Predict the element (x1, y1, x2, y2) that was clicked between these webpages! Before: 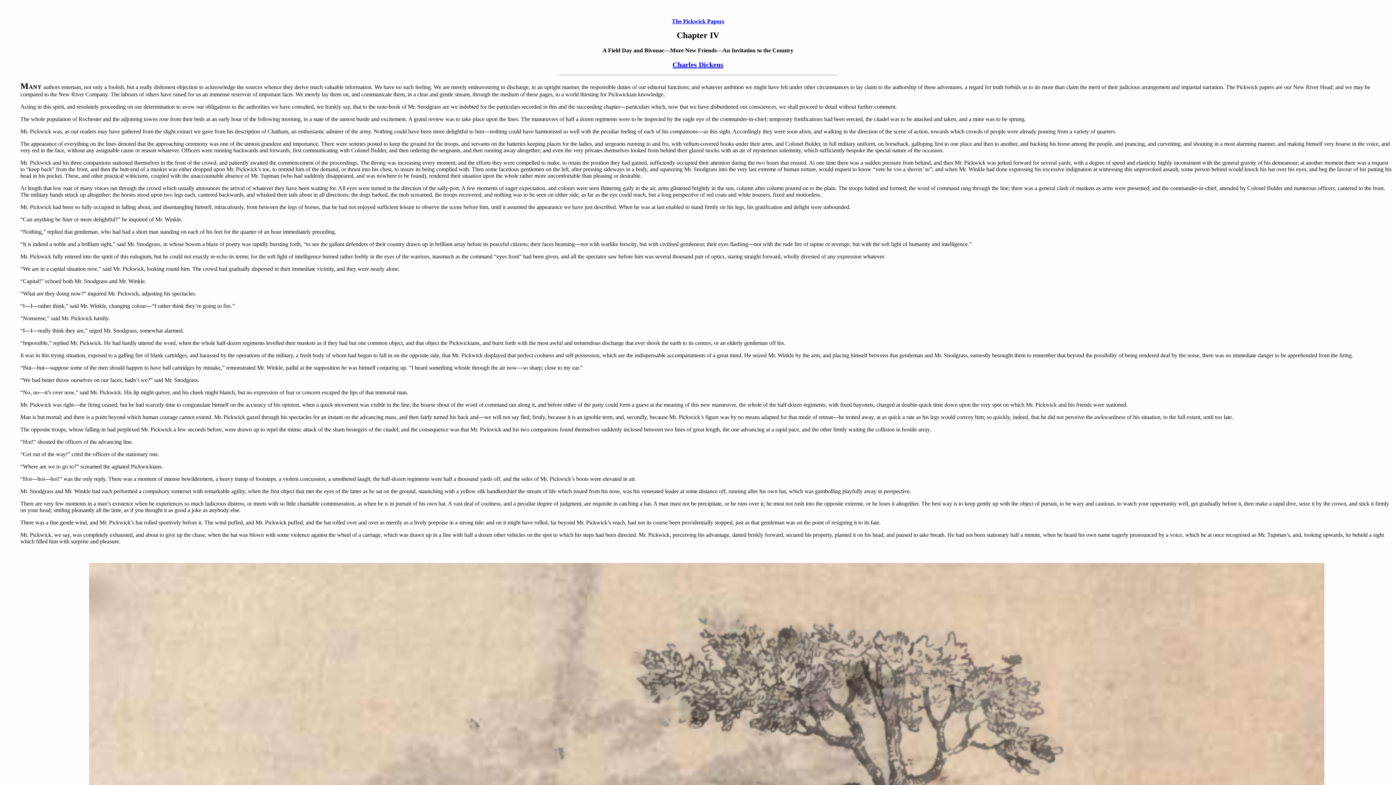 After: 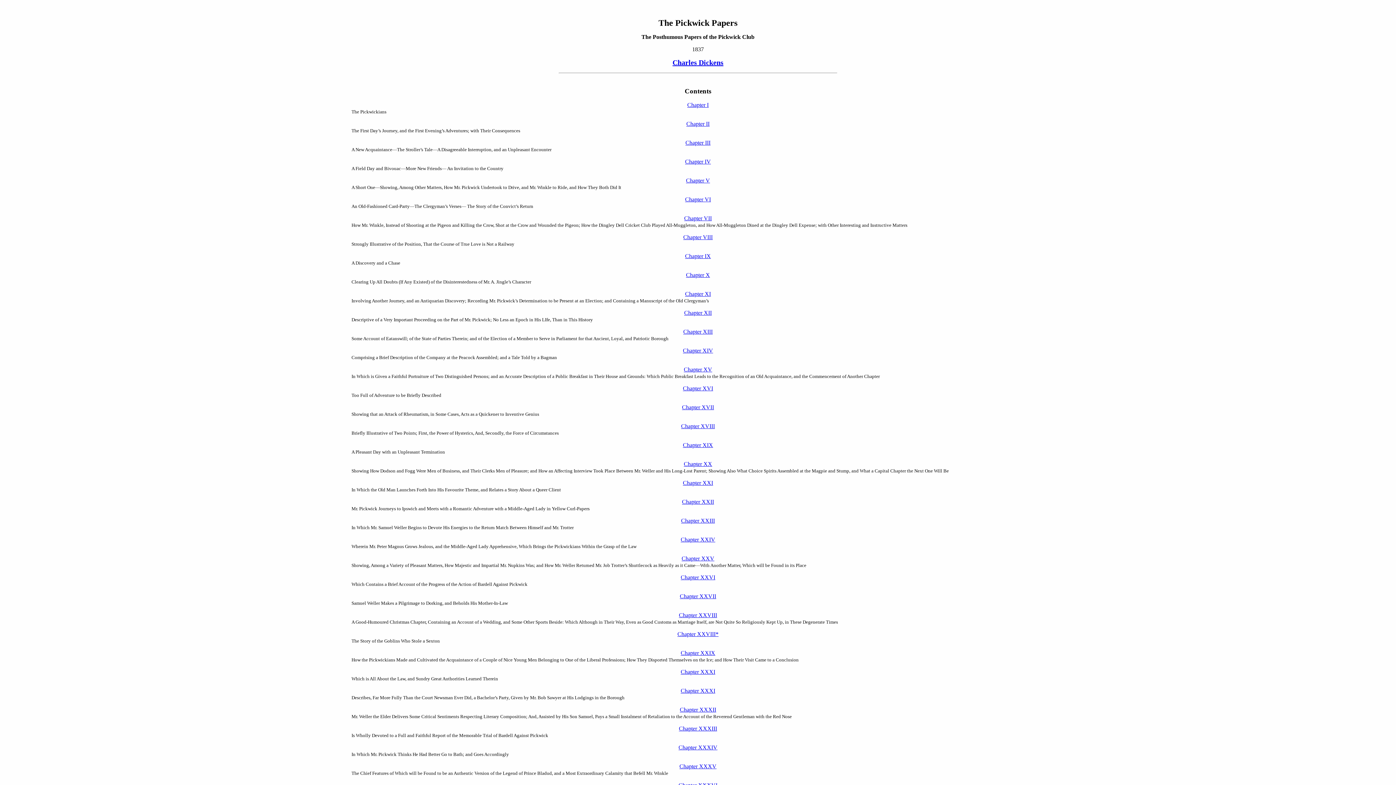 Action: bbox: (2, 18, 1393, 24) label: The Pickwick Papers